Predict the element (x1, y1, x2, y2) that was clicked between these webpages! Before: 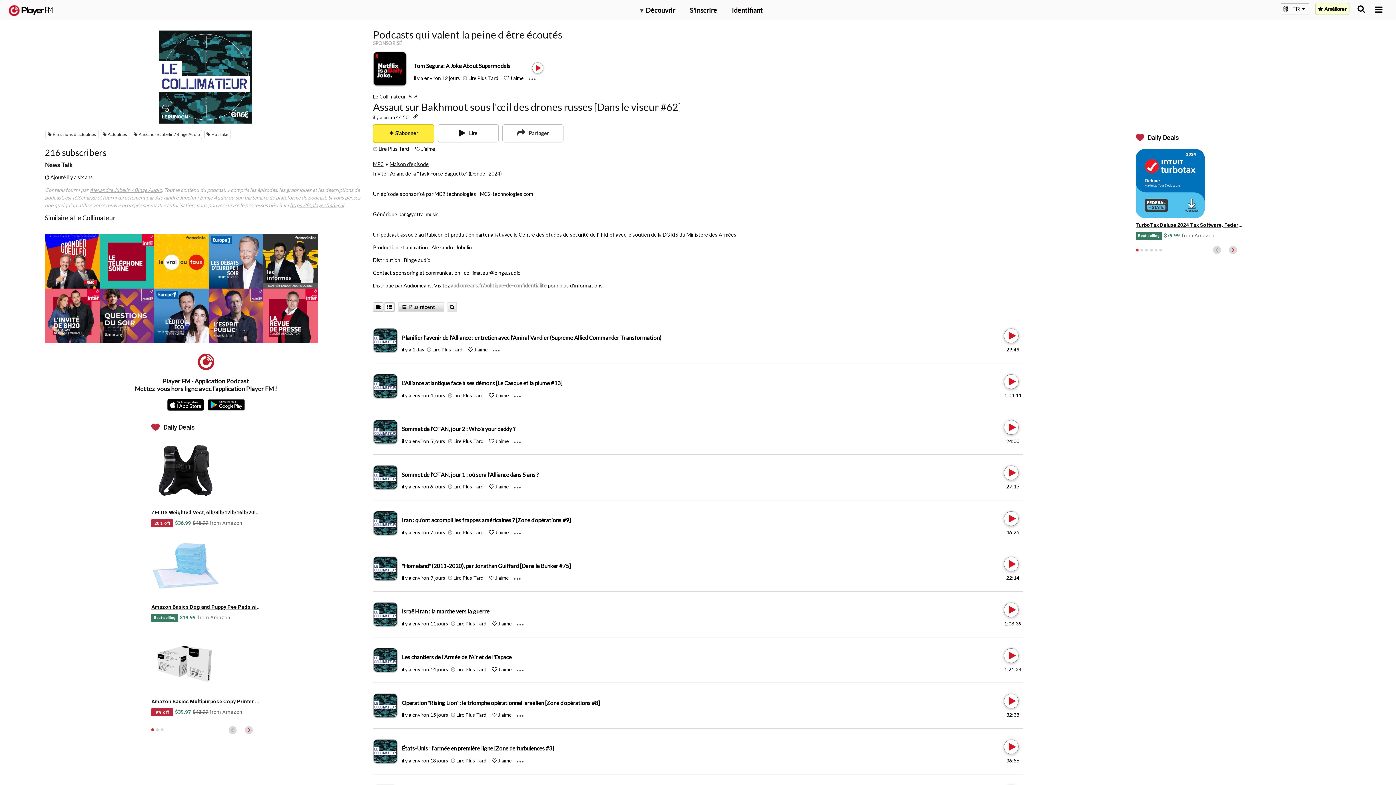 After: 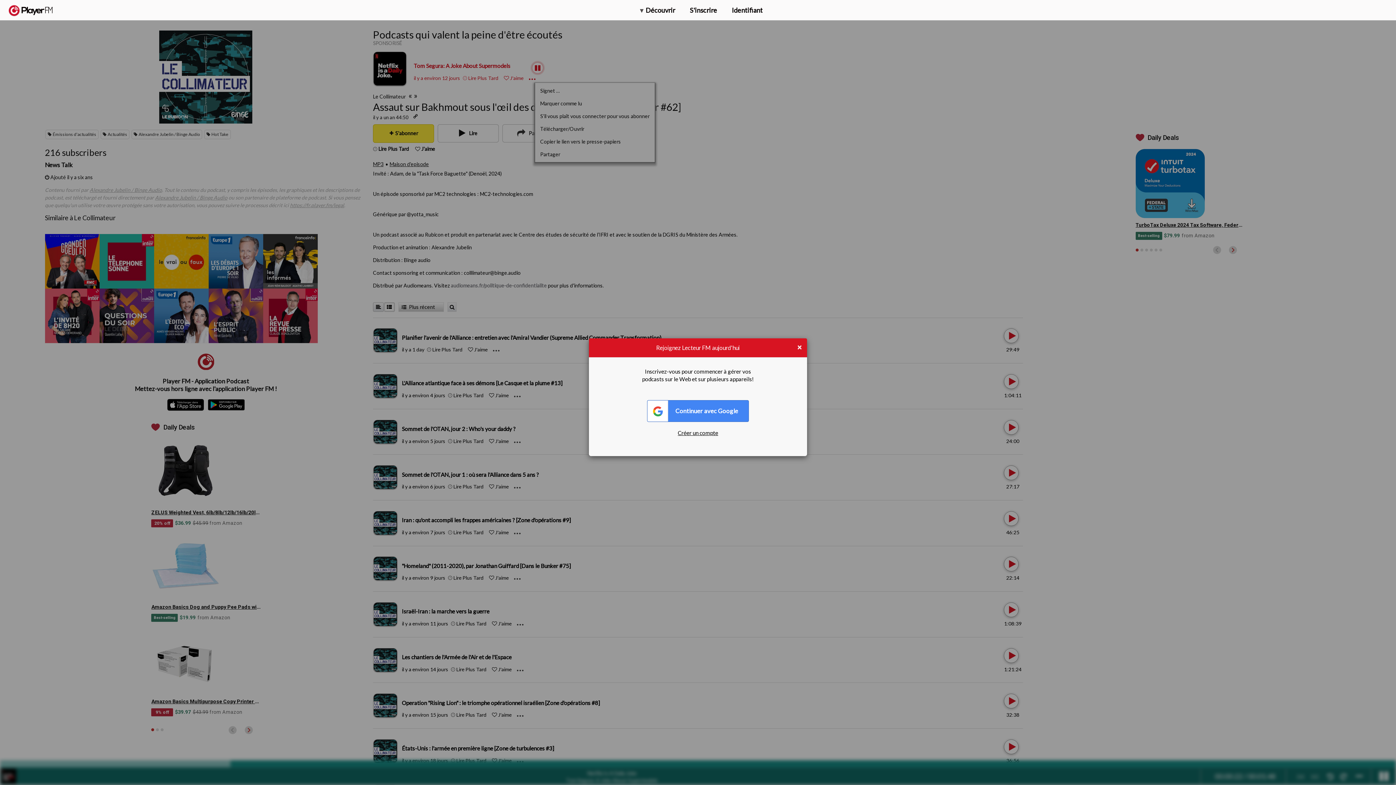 Action: bbox: (529, 74, 541, 81) label: Menu launcher